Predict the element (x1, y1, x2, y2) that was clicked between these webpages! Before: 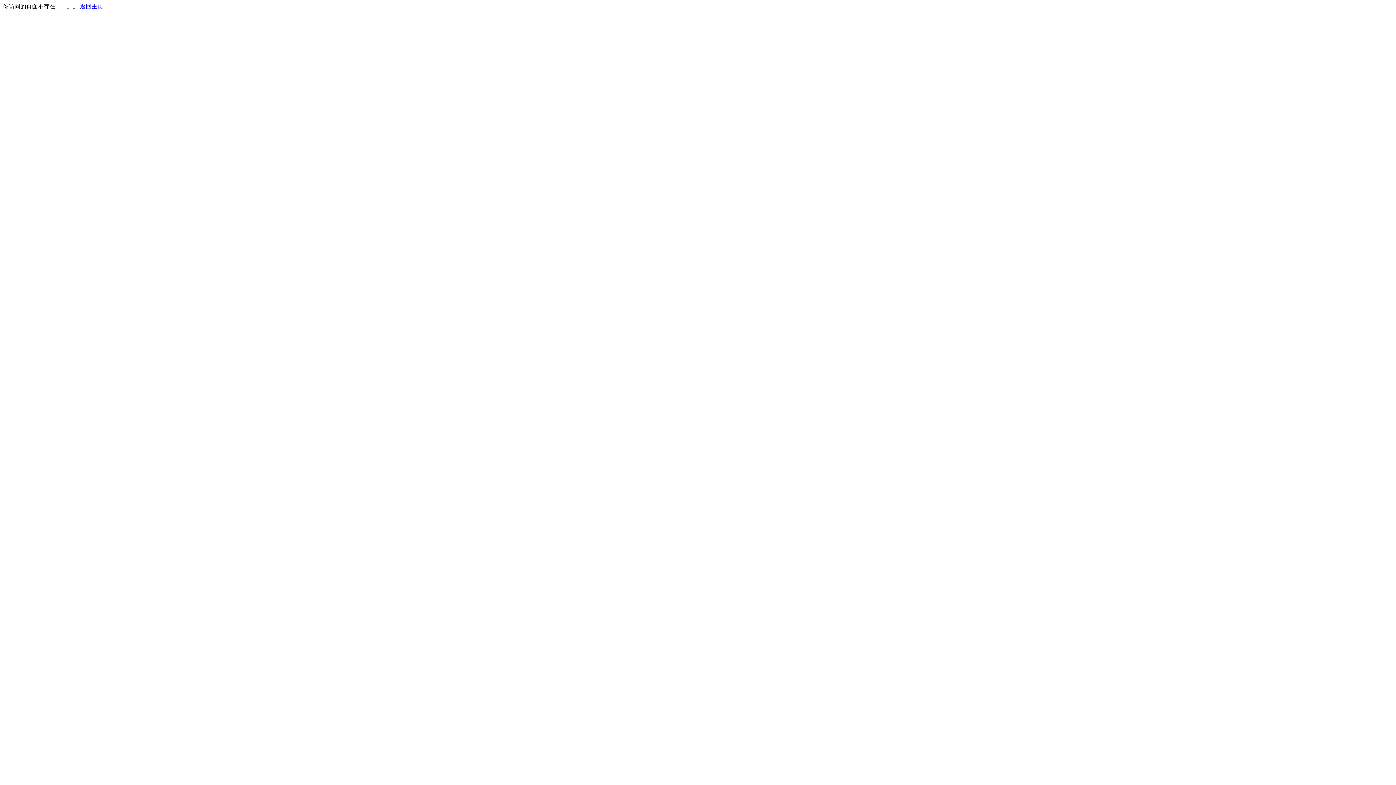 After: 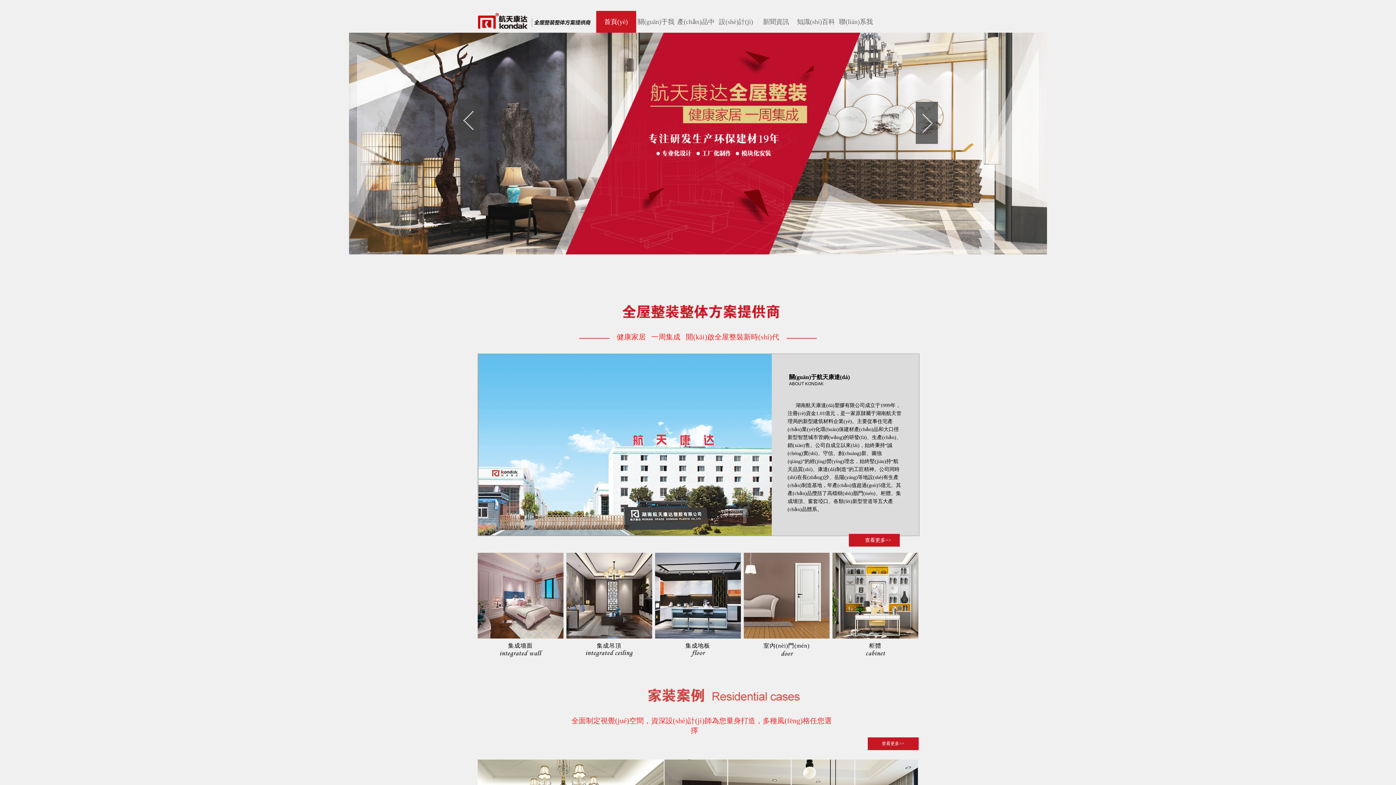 Action: bbox: (80, 3, 103, 9) label: 返回主页